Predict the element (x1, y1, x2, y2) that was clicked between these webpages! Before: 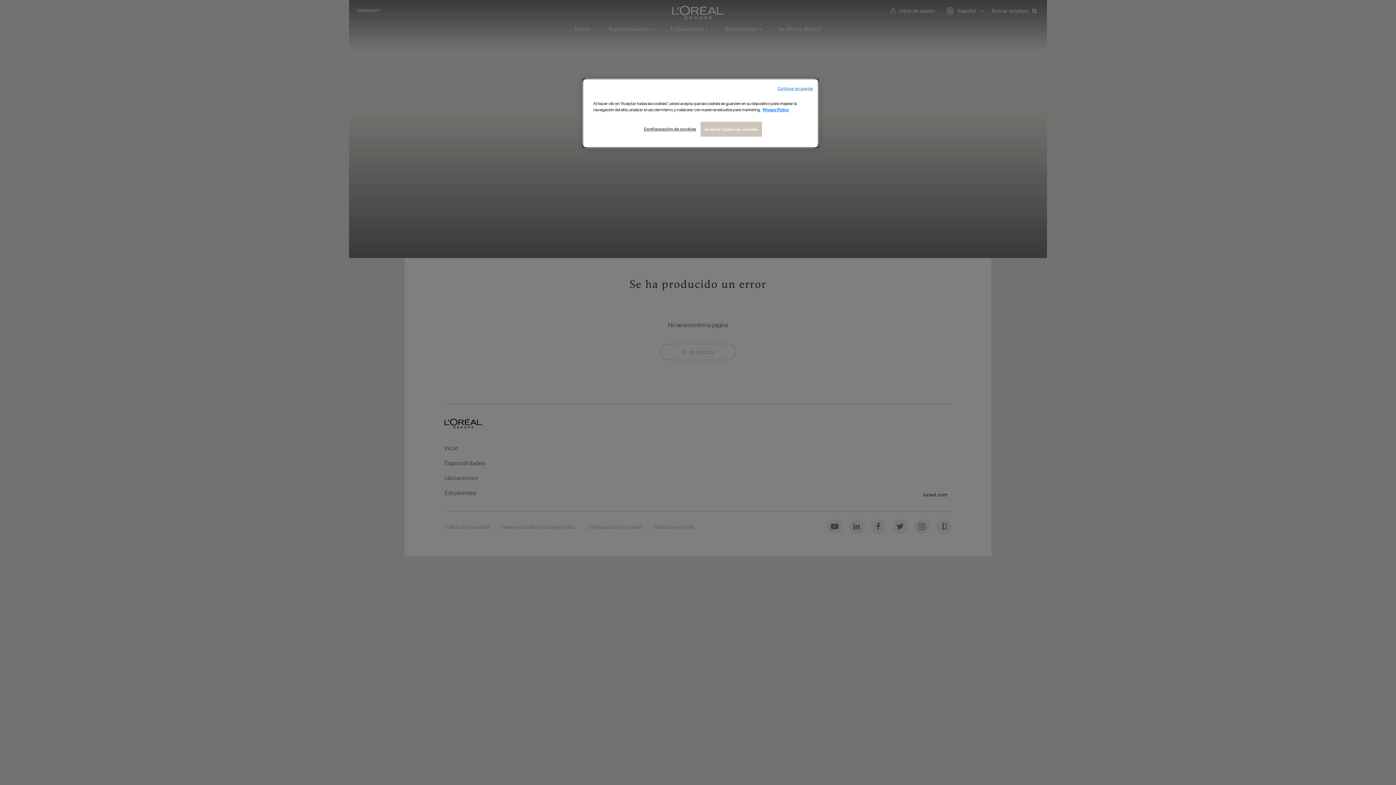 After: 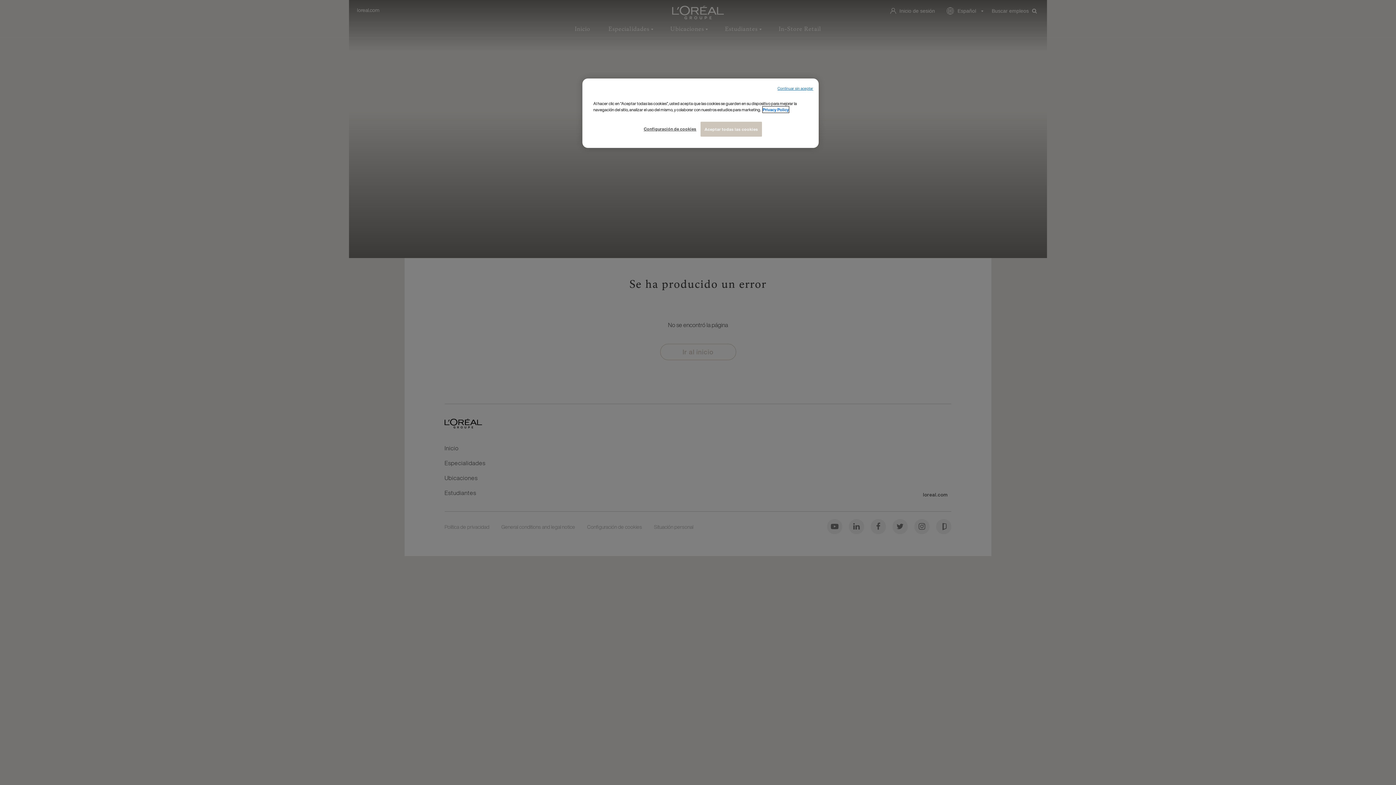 Action: bbox: (762, 106, 789, 112) label: Más información sobre su privacidad, se abre en una nueva pestaña